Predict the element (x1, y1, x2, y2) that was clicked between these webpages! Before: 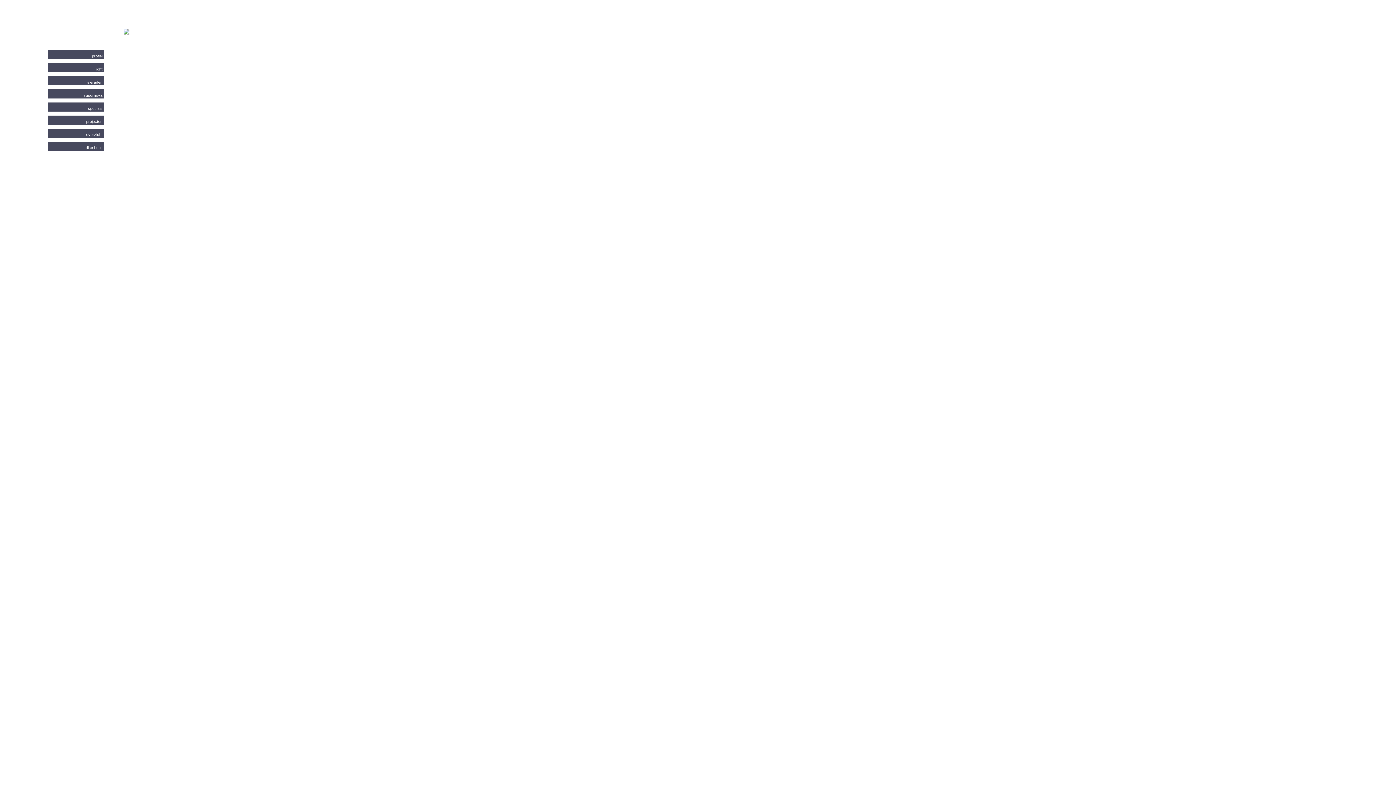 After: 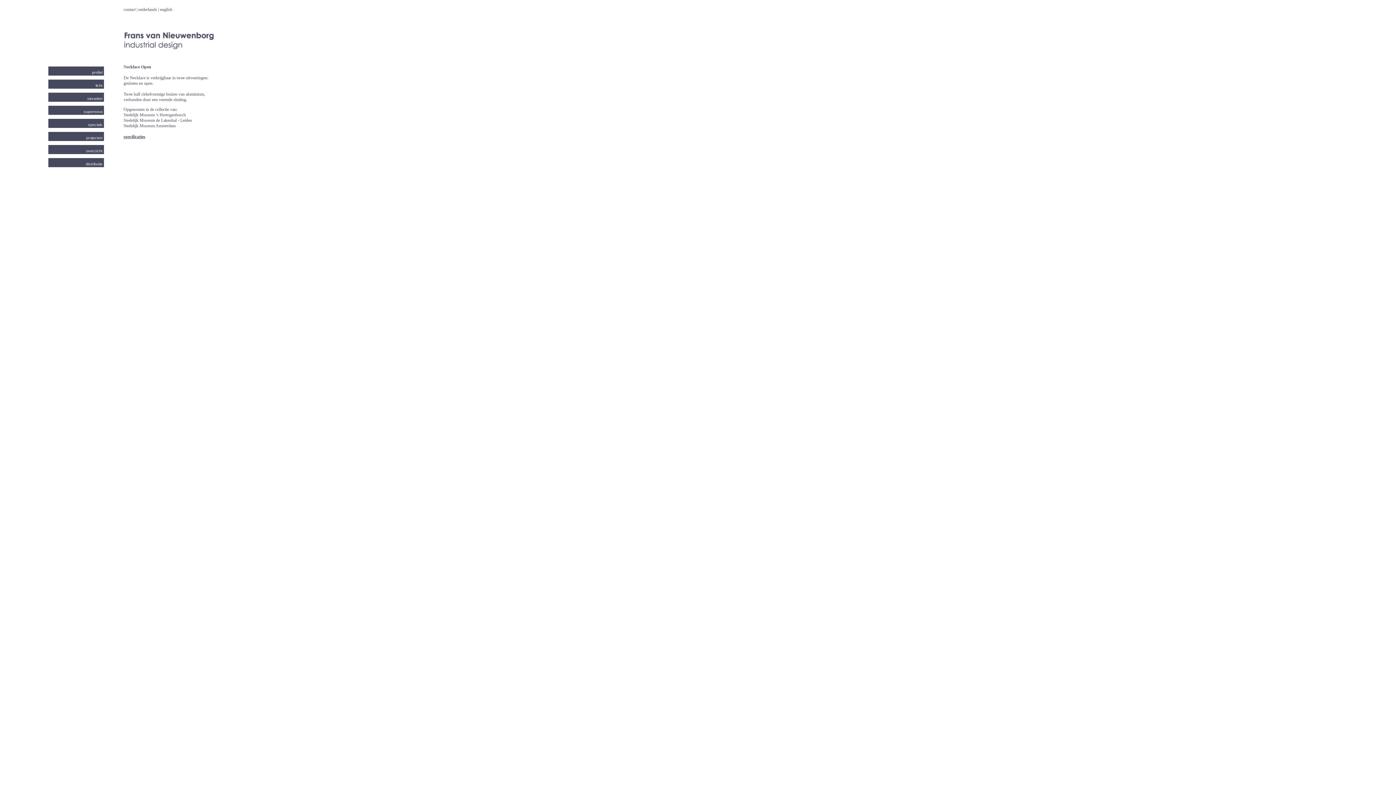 Action: bbox: (48, 76, 104, 85) label: sieraden